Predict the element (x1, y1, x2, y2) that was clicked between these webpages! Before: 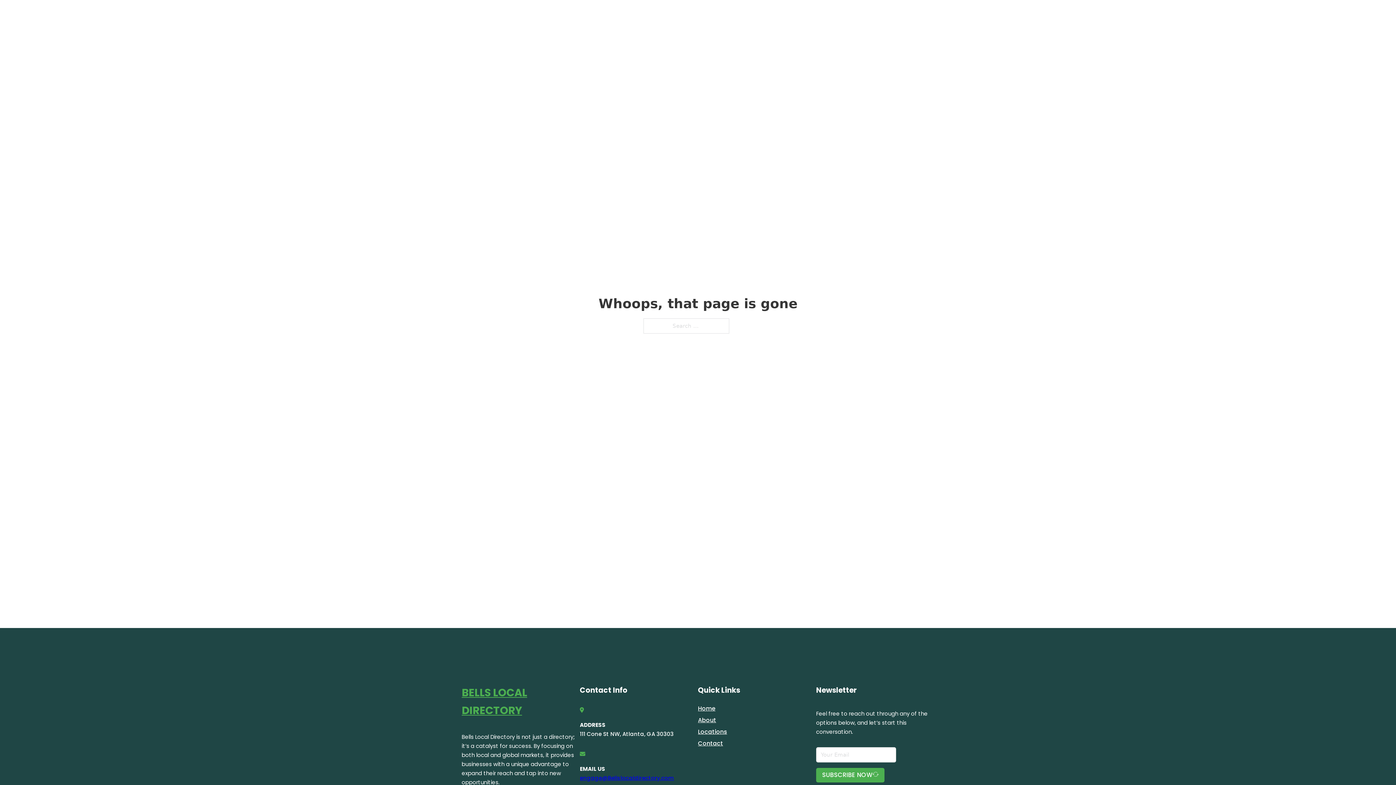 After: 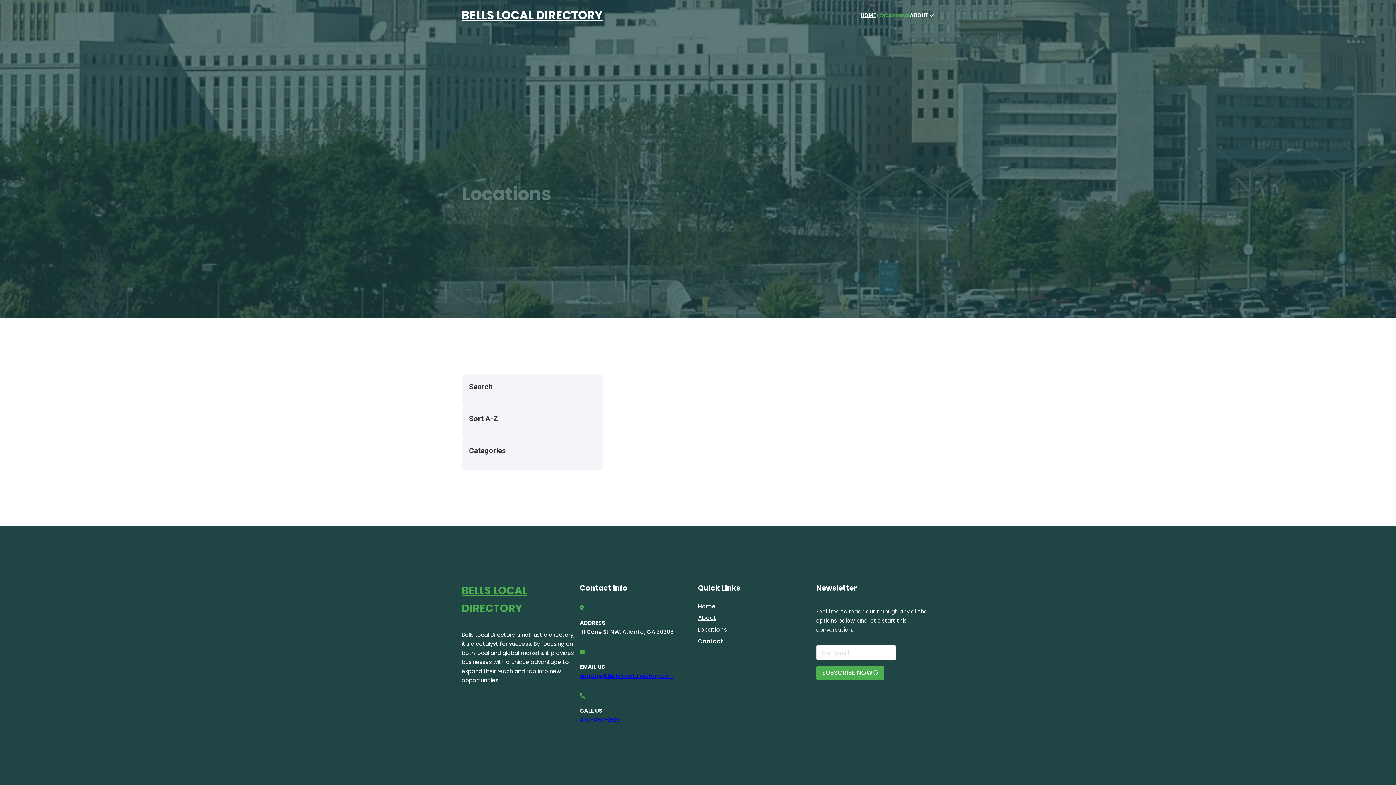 Action: label: Locations bbox: (698, 727, 727, 736)